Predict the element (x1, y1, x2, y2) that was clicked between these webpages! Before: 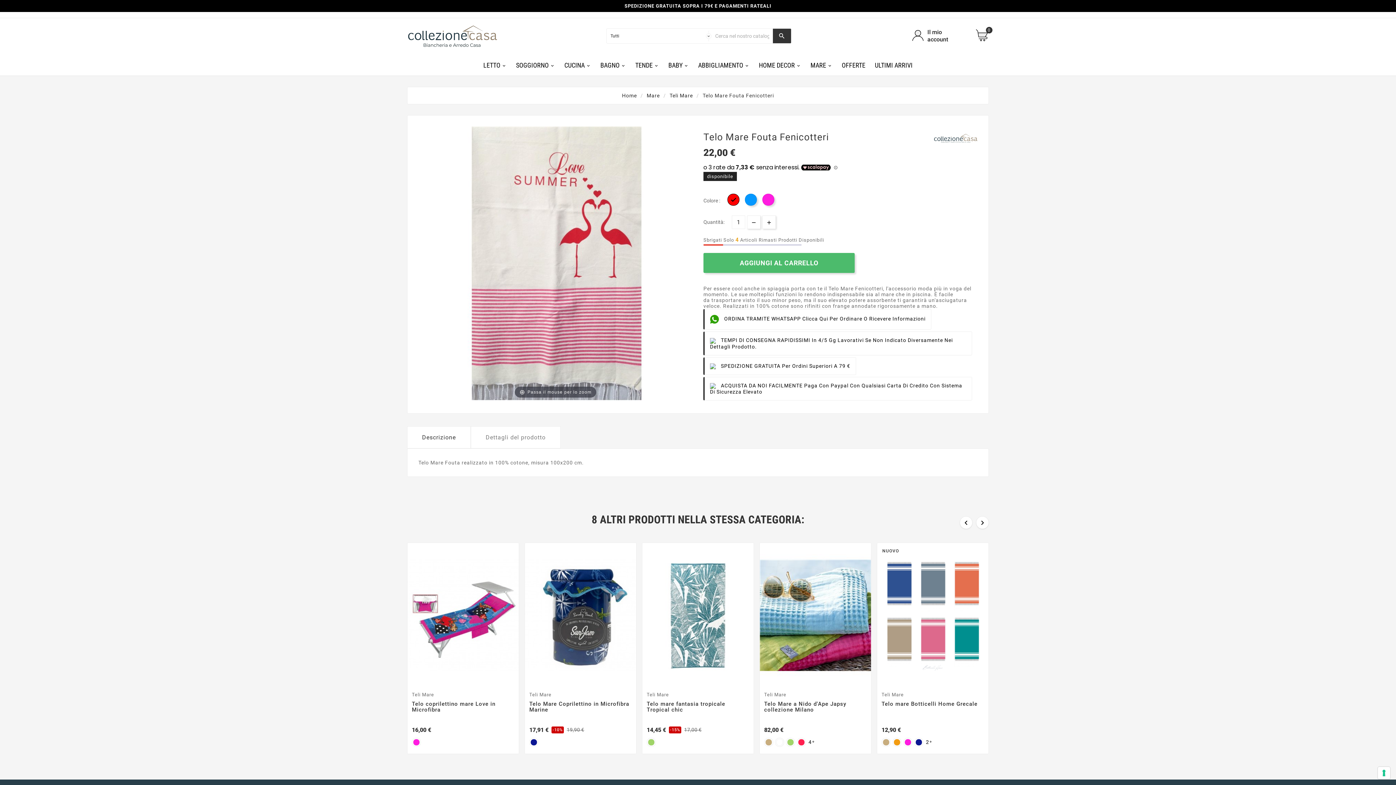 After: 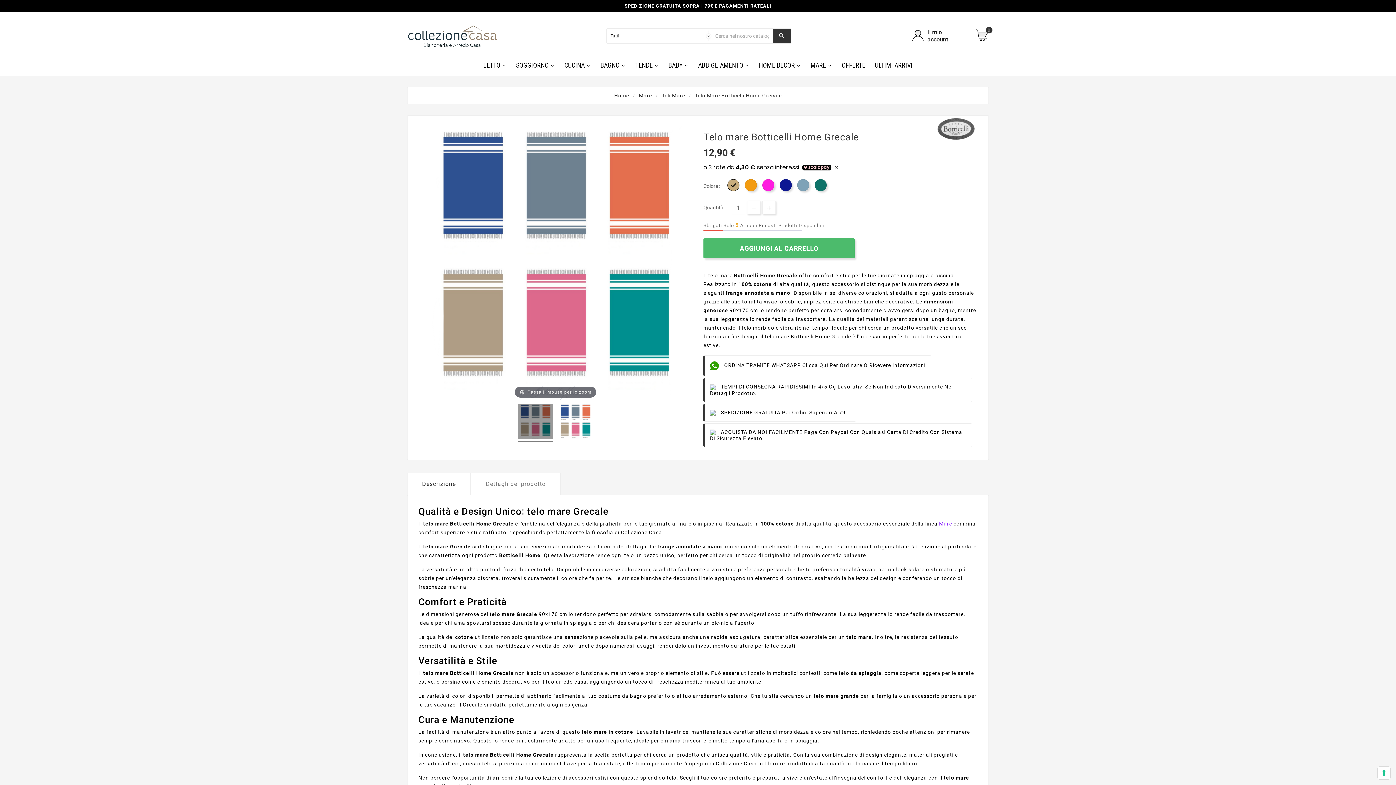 Action: label: Telo mare Botticelli Home Grecale bbox: (881, 701, 984, 723)